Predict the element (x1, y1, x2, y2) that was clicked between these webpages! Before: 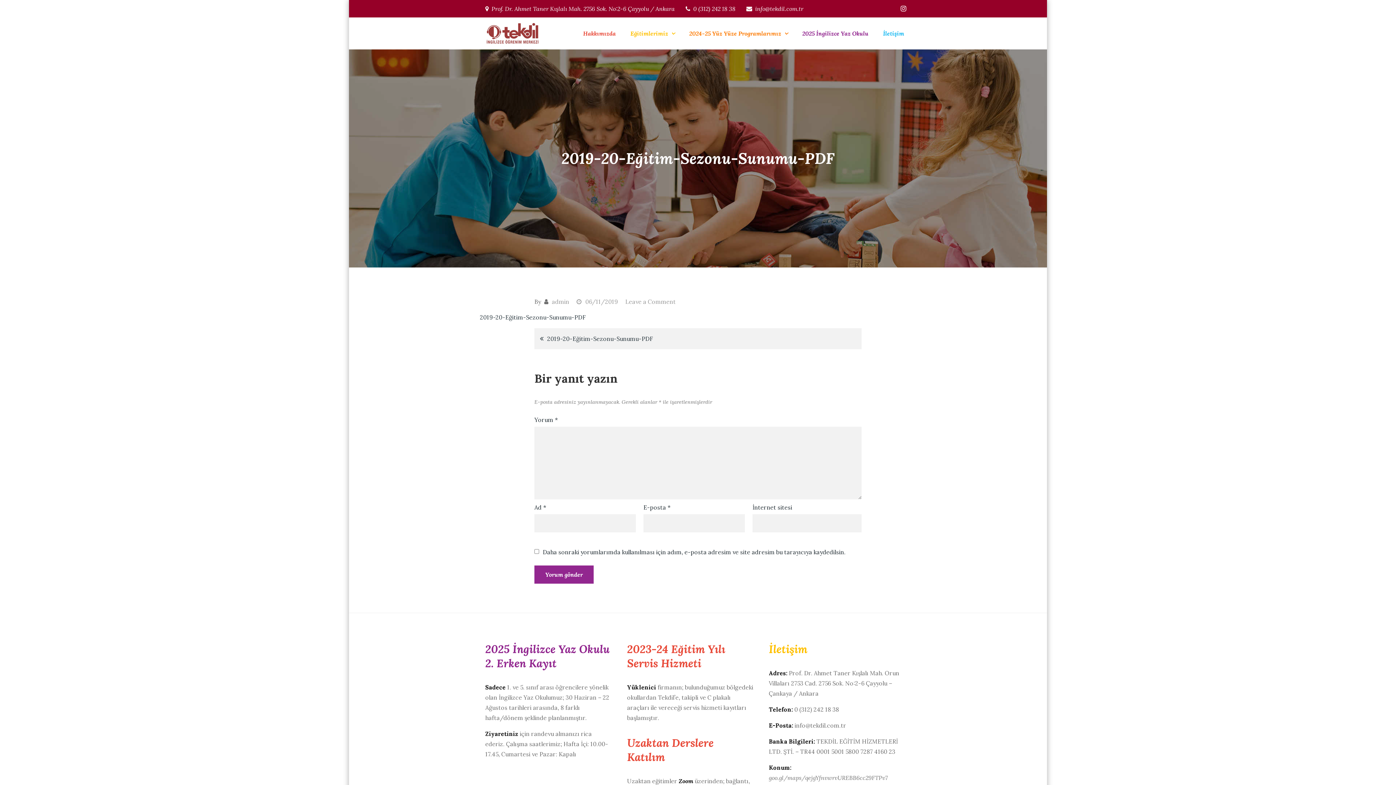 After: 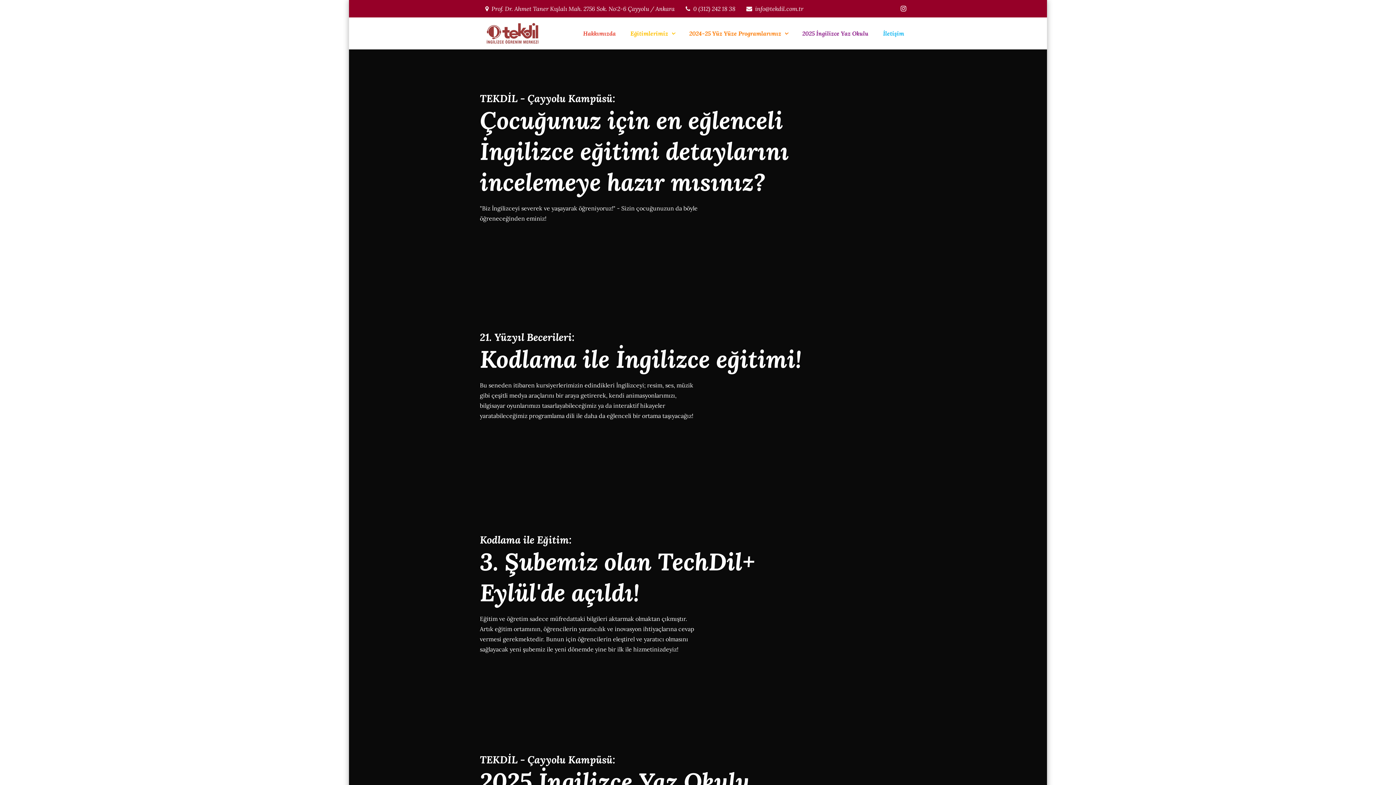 Action: bbox: (485, 29, 545, 36)